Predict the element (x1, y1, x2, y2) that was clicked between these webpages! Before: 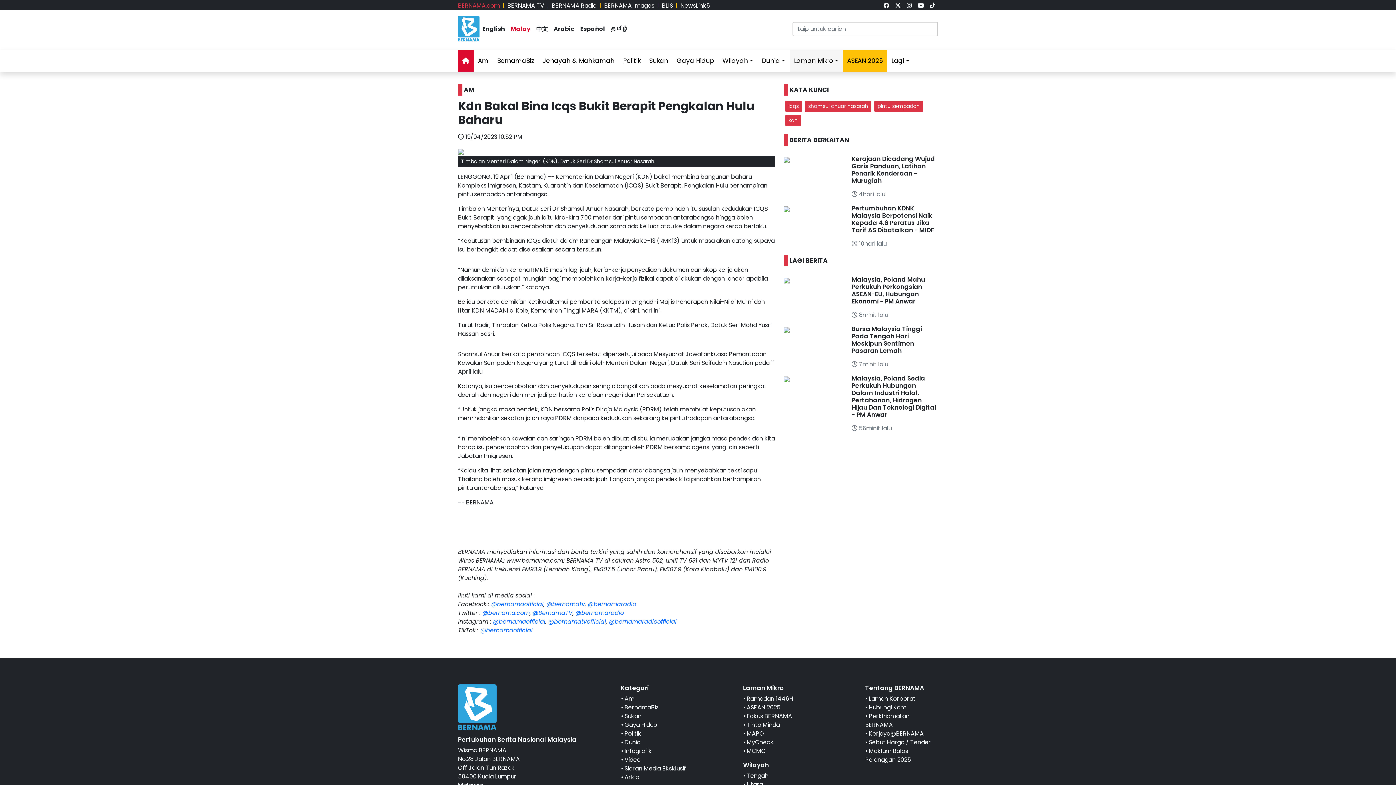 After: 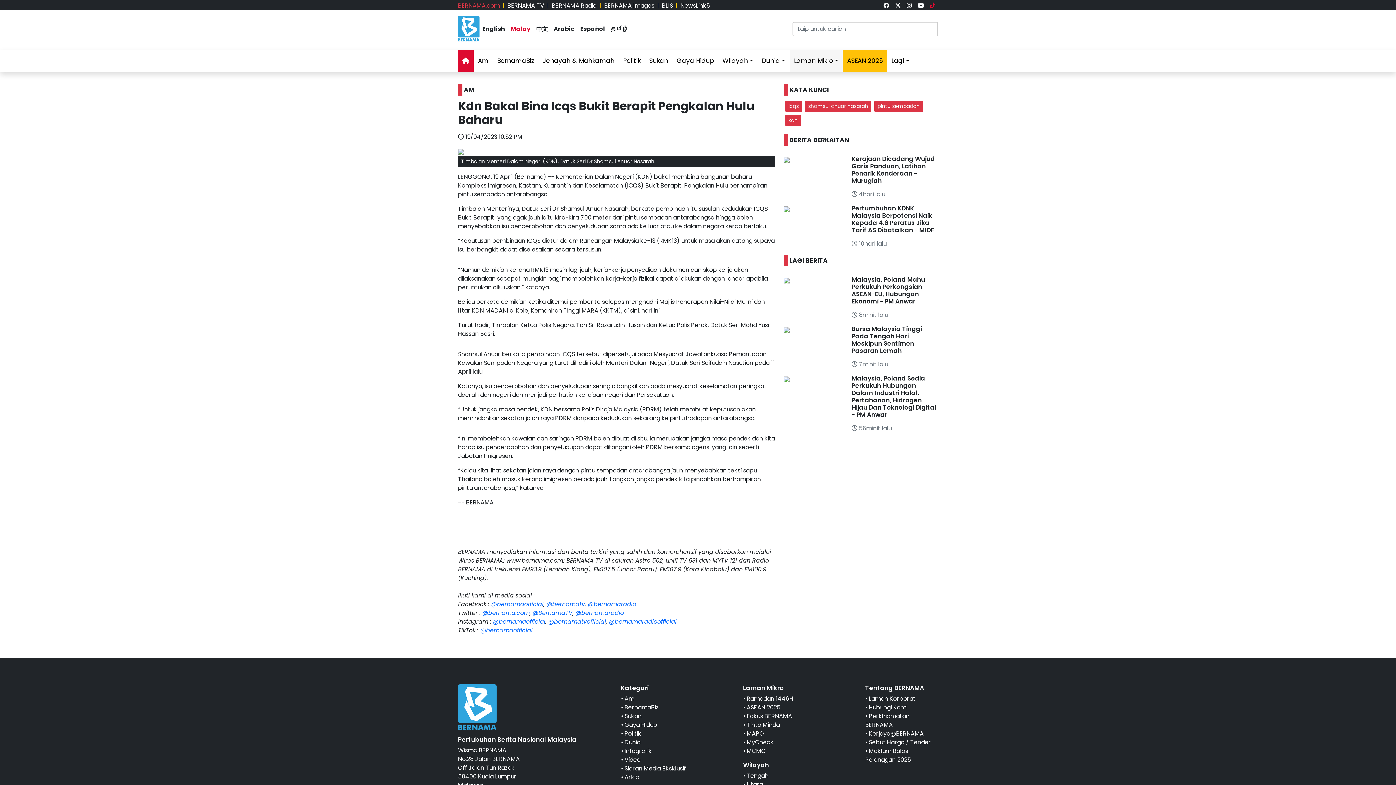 Action: bbox: (930, 1, 935, 9)